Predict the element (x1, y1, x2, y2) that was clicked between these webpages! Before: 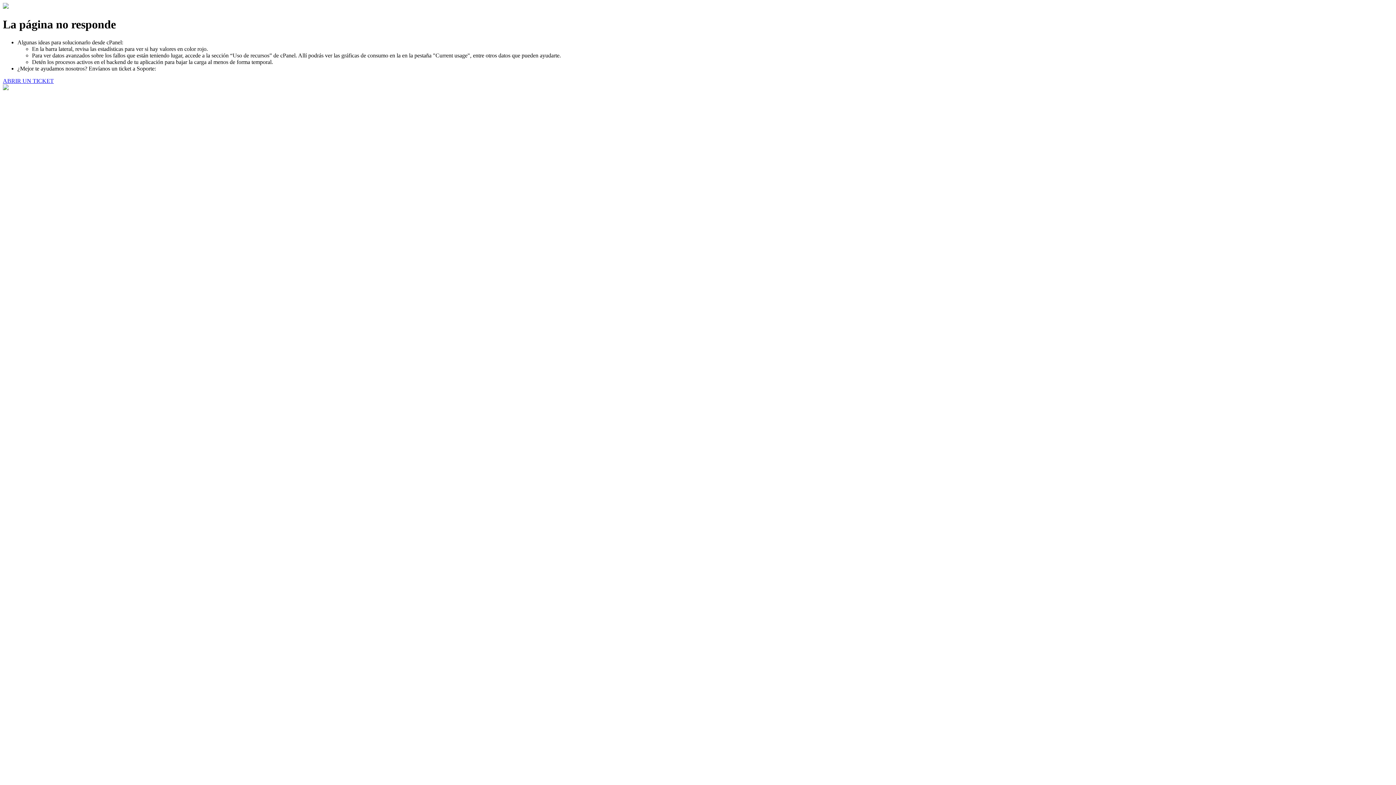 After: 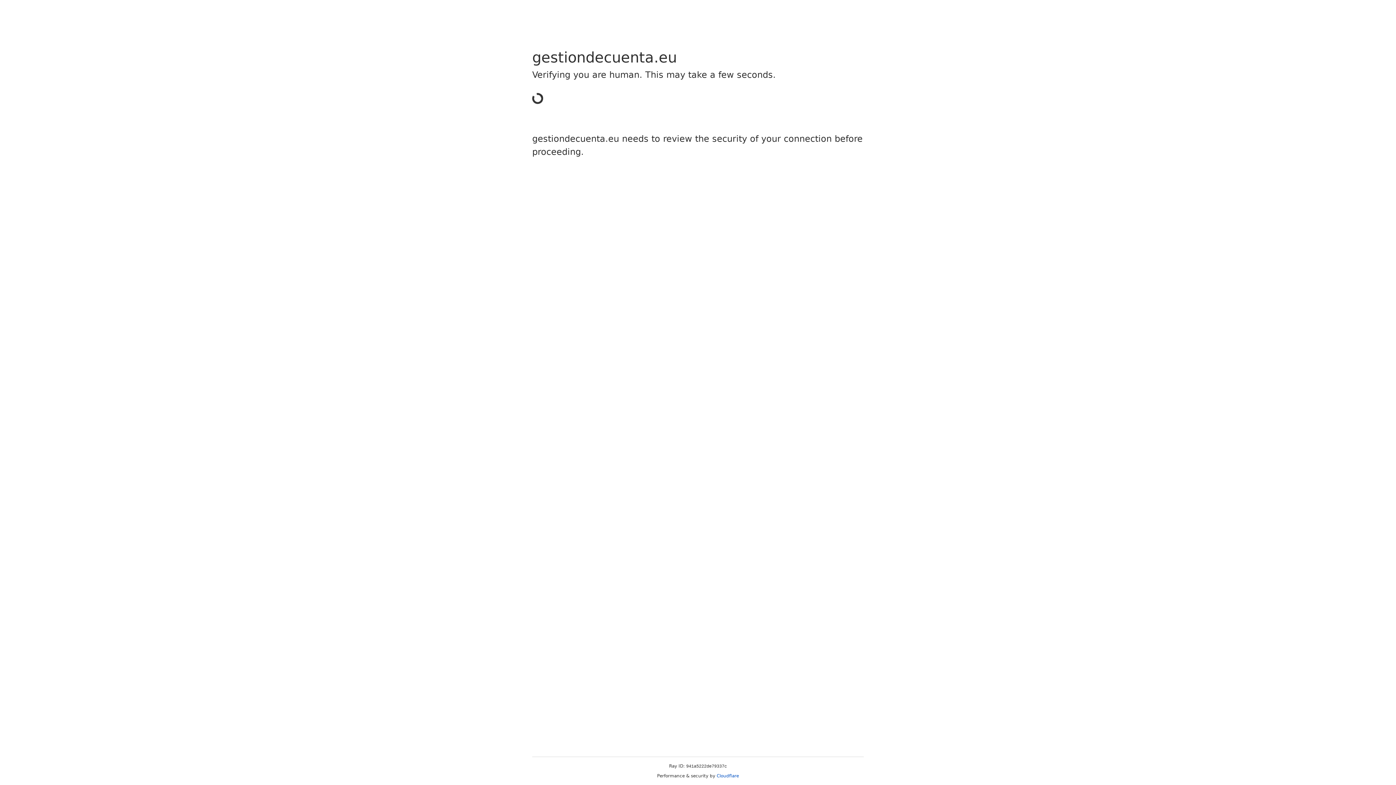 Action: label: ABRIR UN TICKET bbox: (2, 77, 53, 83)